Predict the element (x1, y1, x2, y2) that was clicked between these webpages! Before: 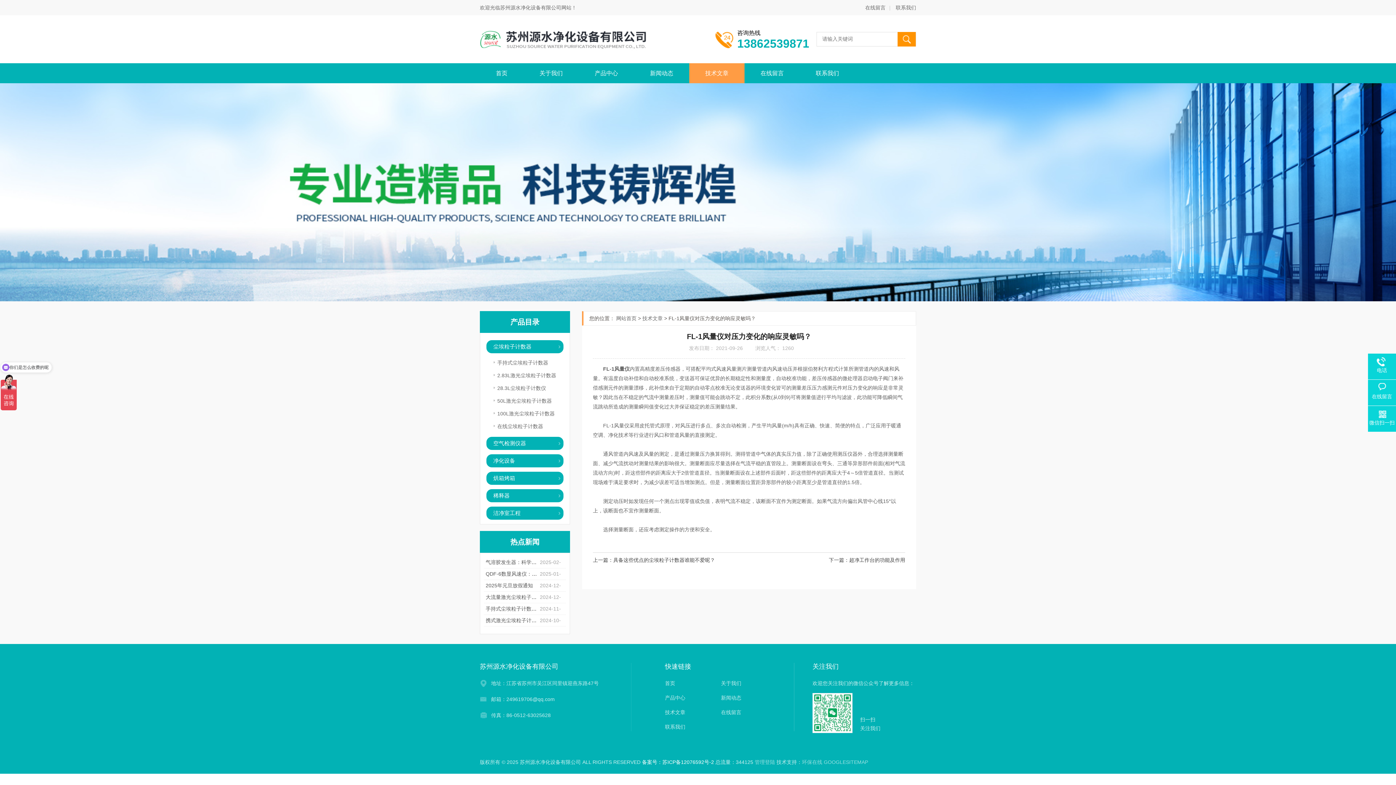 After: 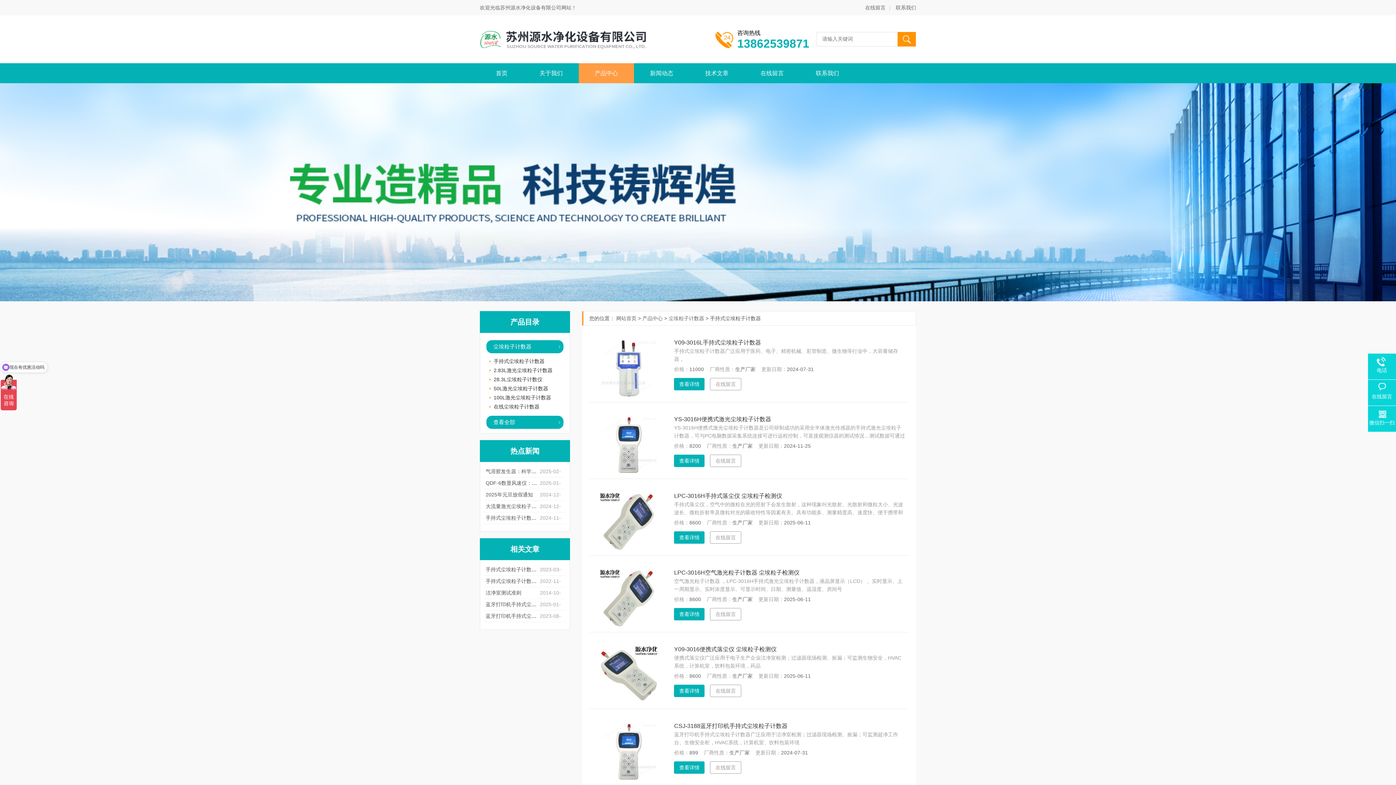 Action: label: 手持式尘埃粒子计数器 bbox: (497, 360, 548, 365)